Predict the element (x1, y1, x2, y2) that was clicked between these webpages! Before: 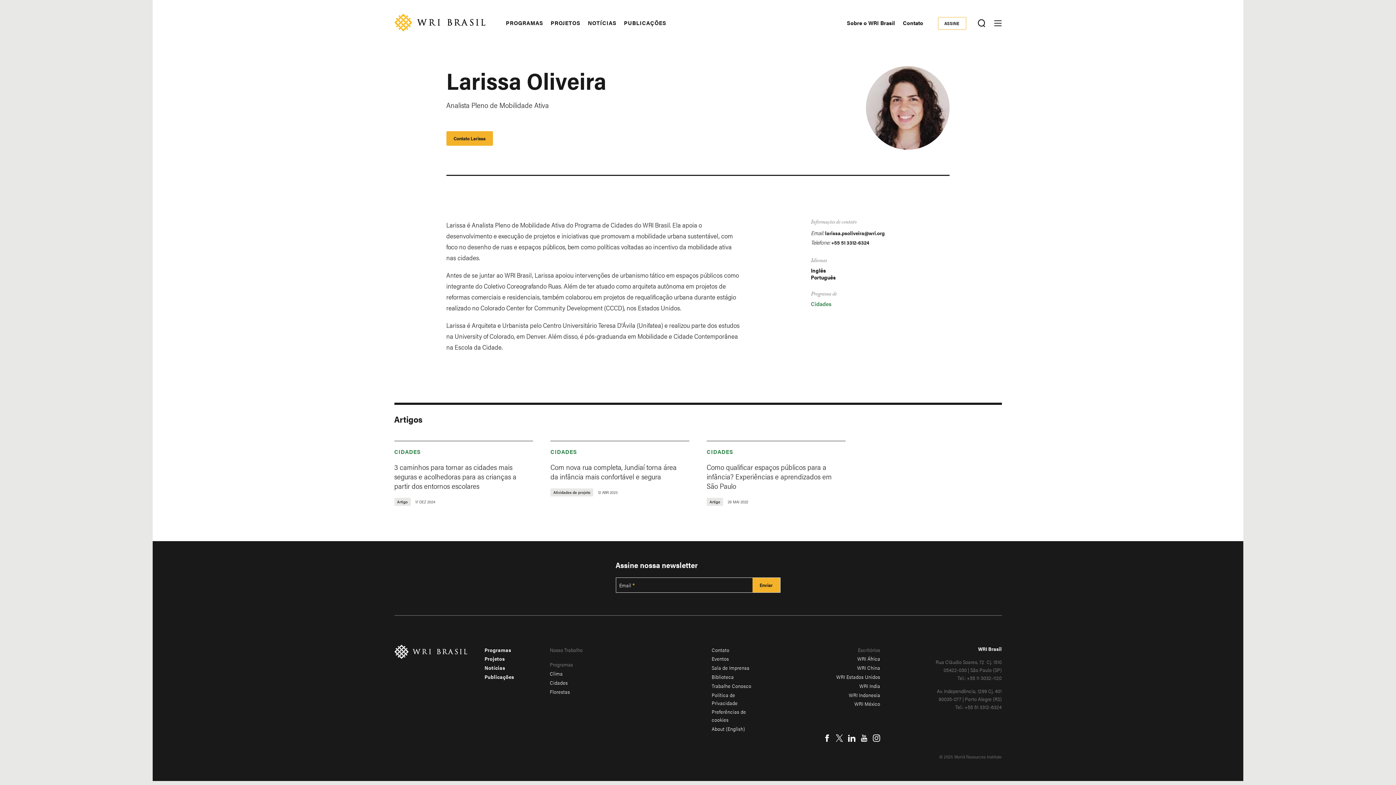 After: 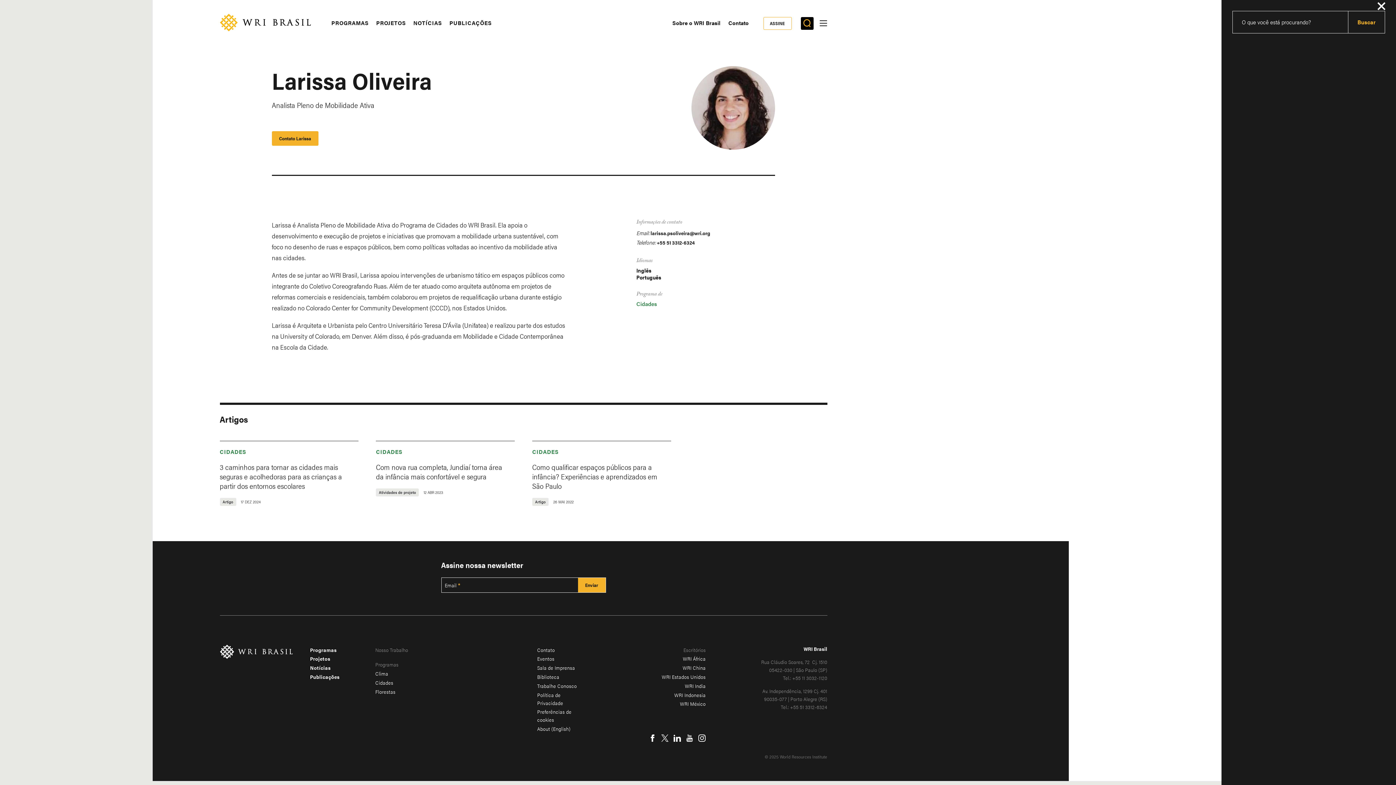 Action: label: Alternar menu de busca bbox: (975, 16, 988, 29)